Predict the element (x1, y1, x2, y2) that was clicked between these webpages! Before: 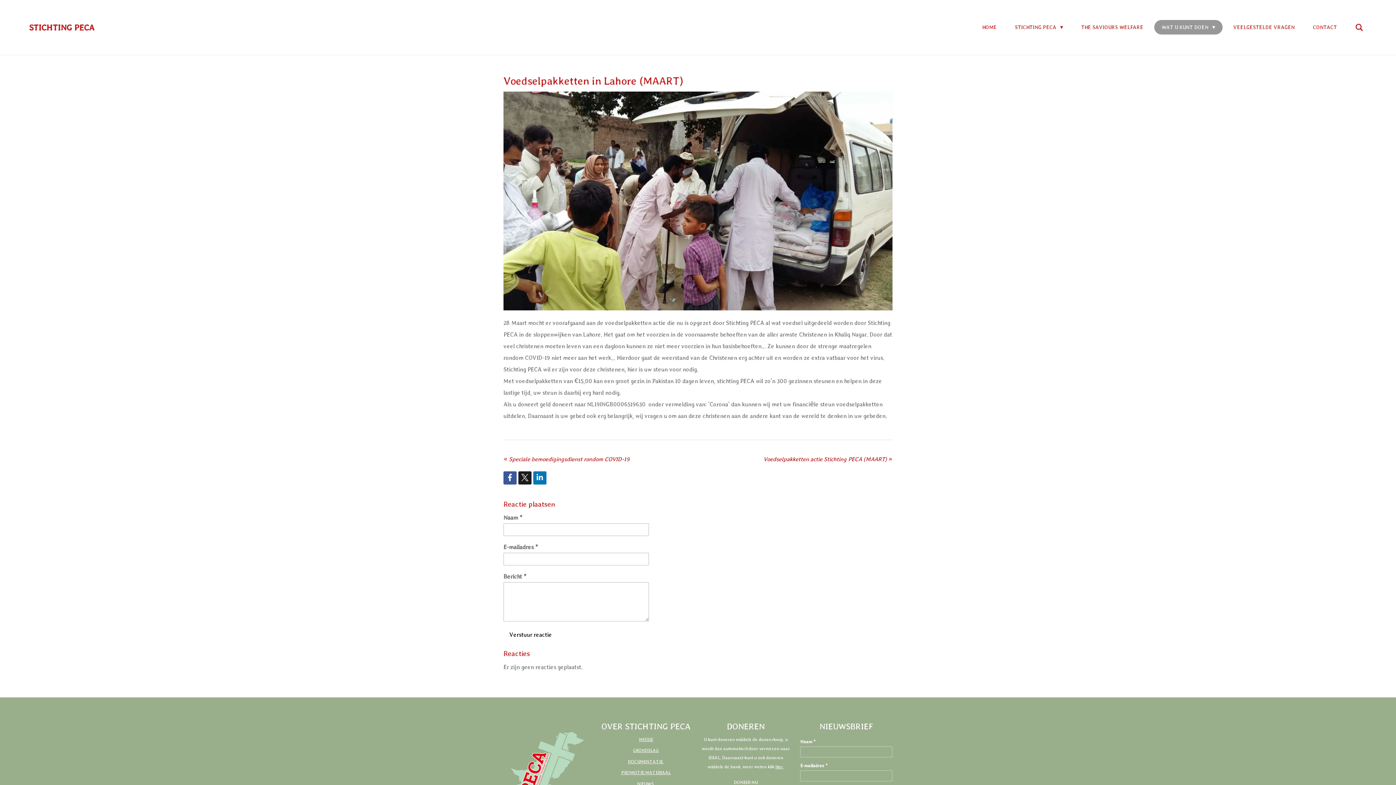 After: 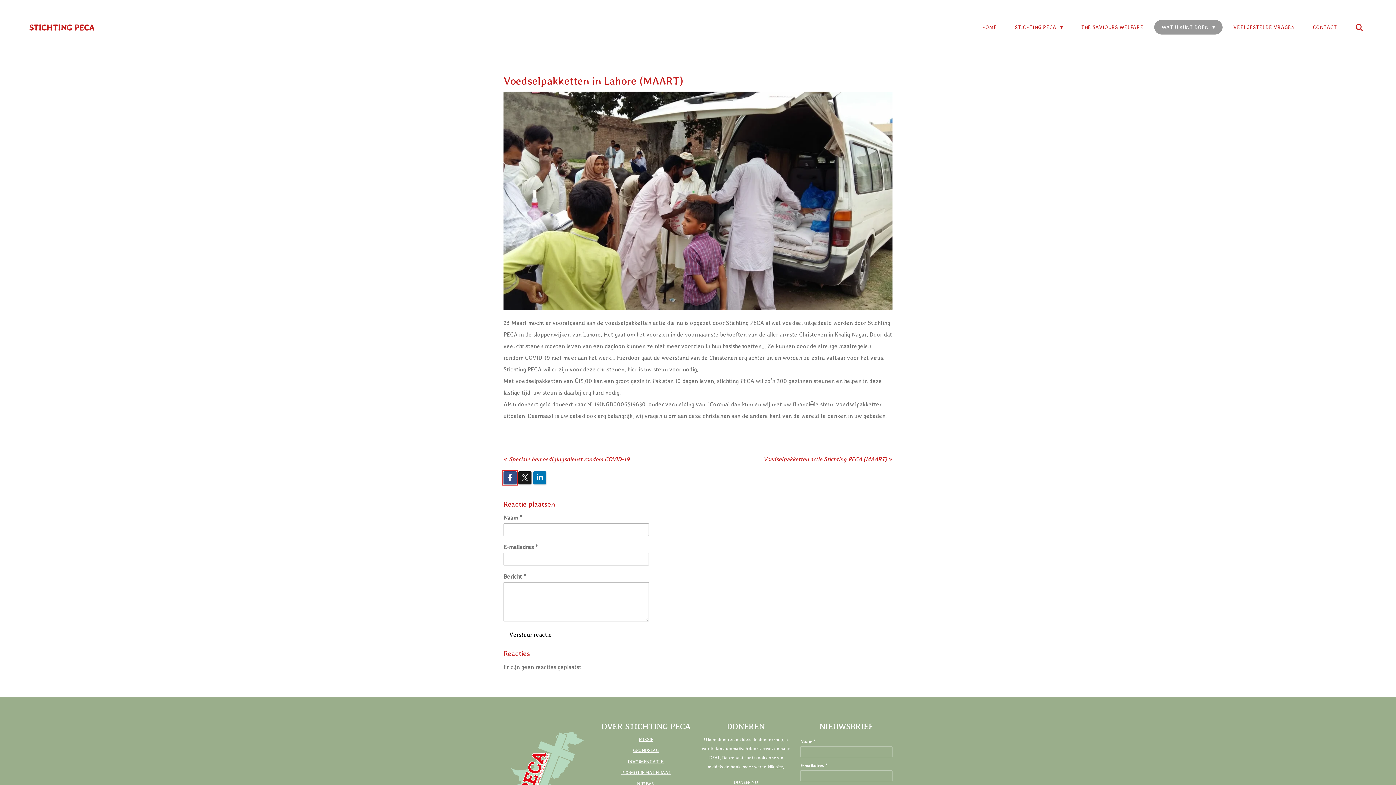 Action: bbox: (503, 471, 516, 484)